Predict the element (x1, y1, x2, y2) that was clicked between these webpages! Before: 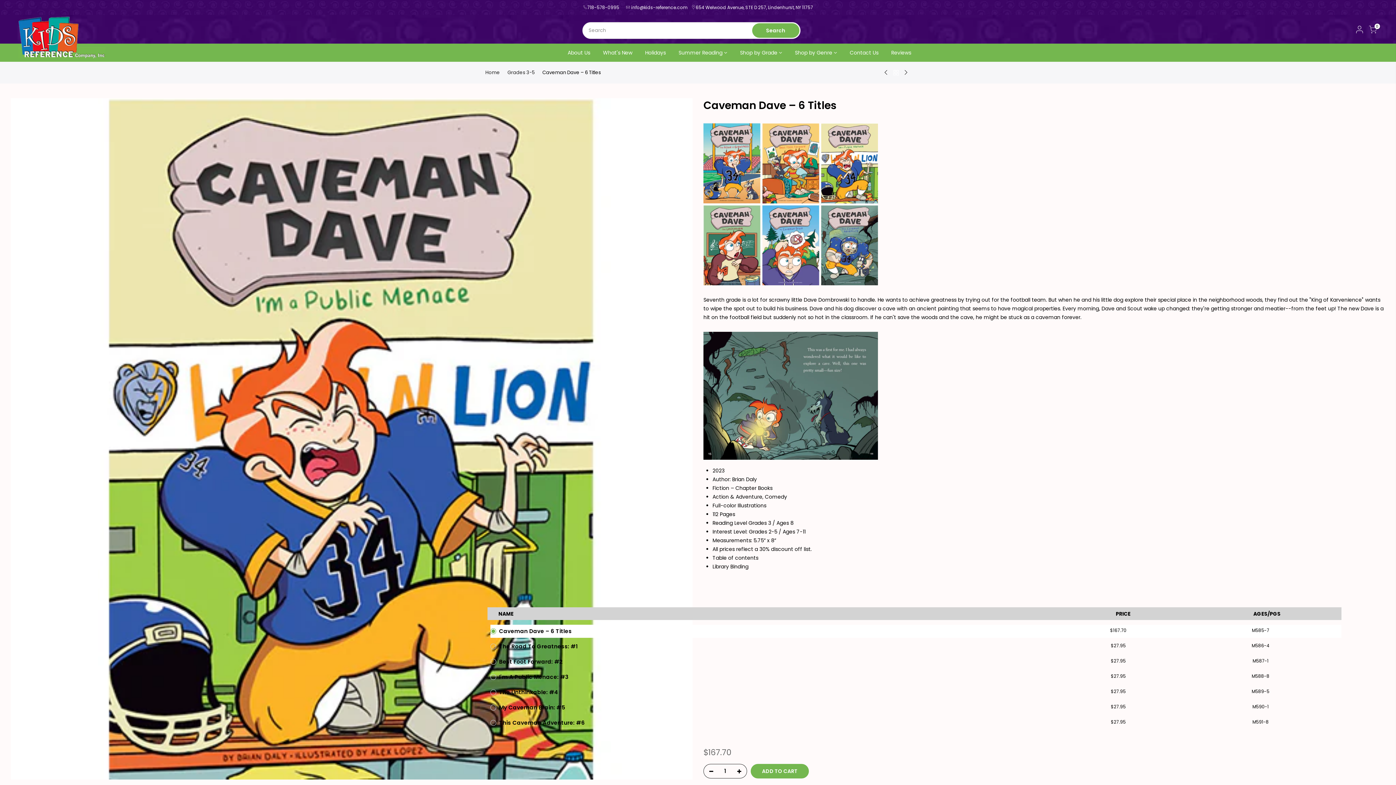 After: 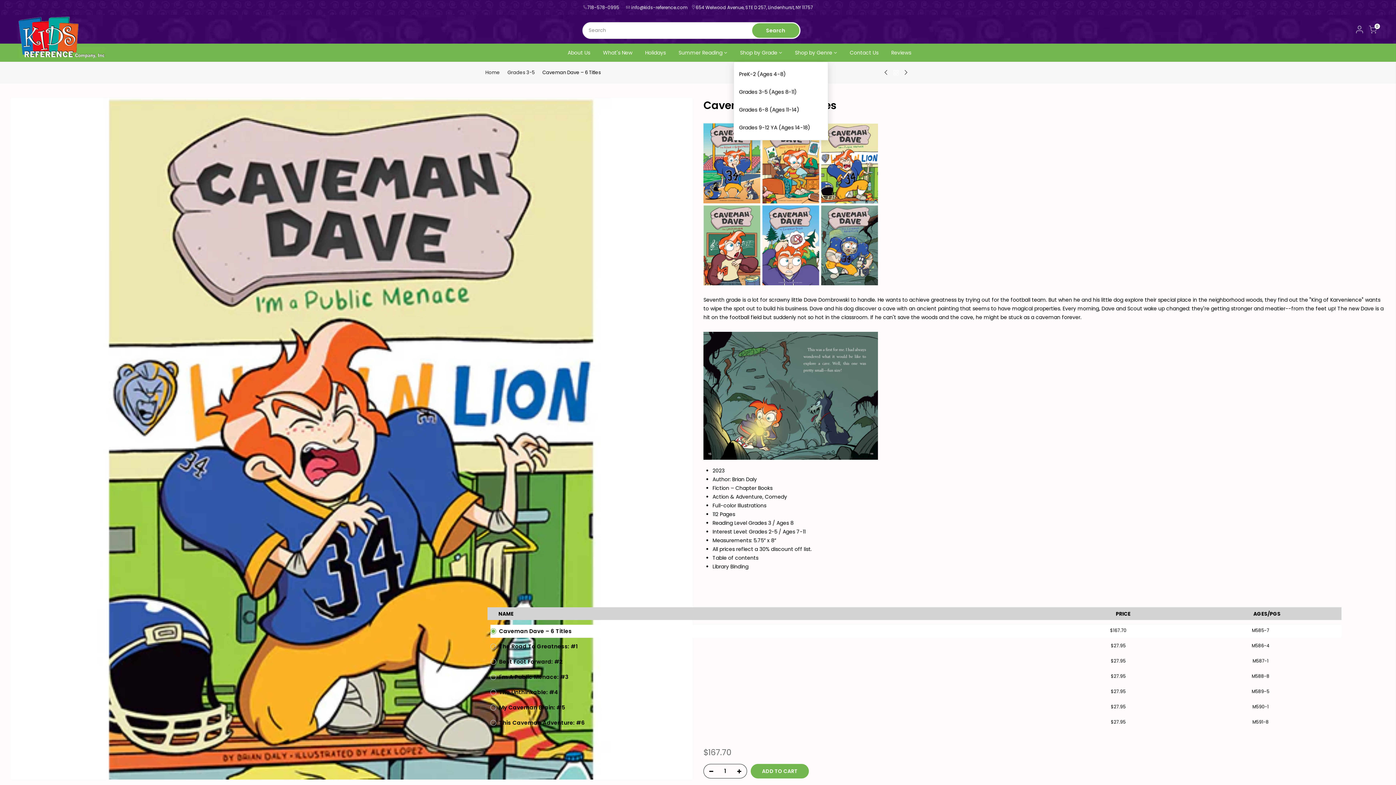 Action: label: Shop by Grade bbox: (733, 43, 788, 61)